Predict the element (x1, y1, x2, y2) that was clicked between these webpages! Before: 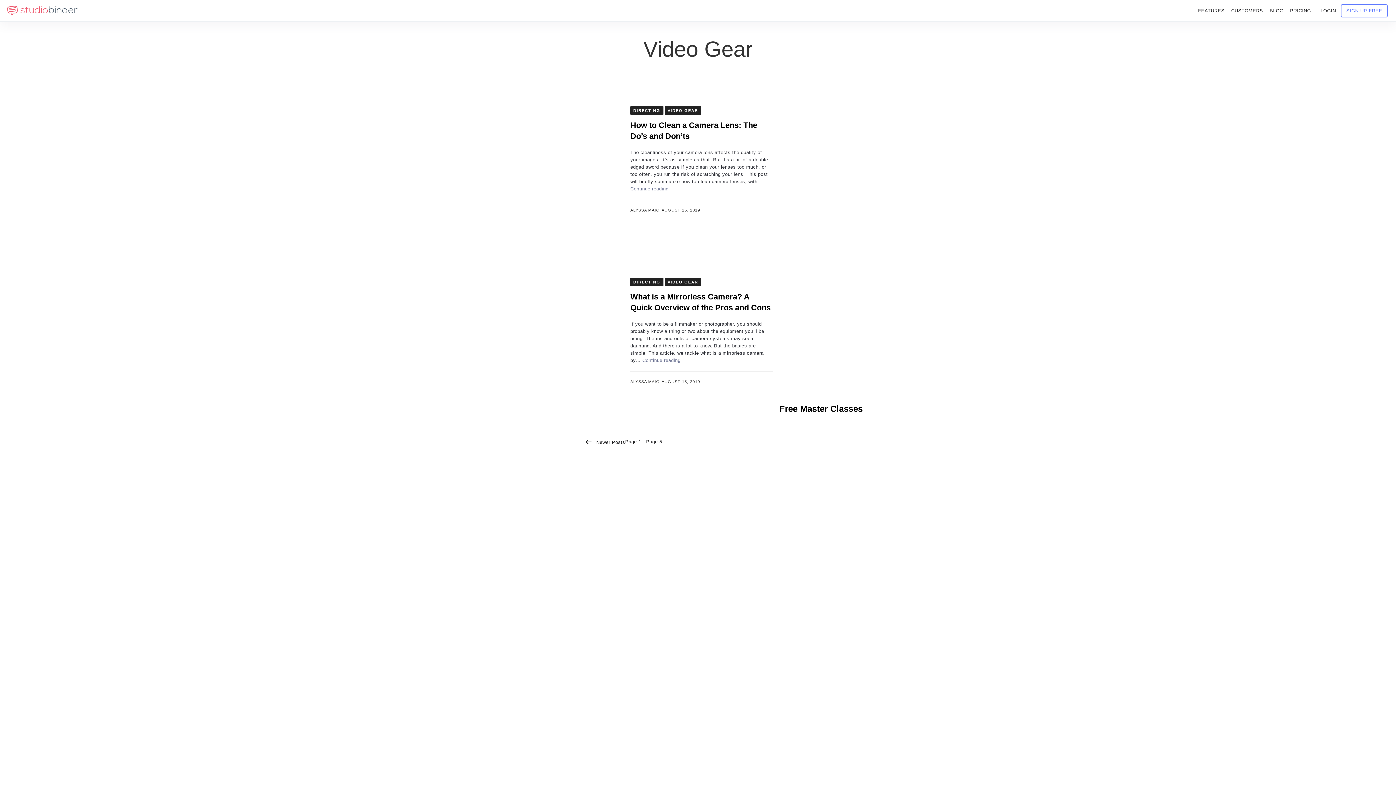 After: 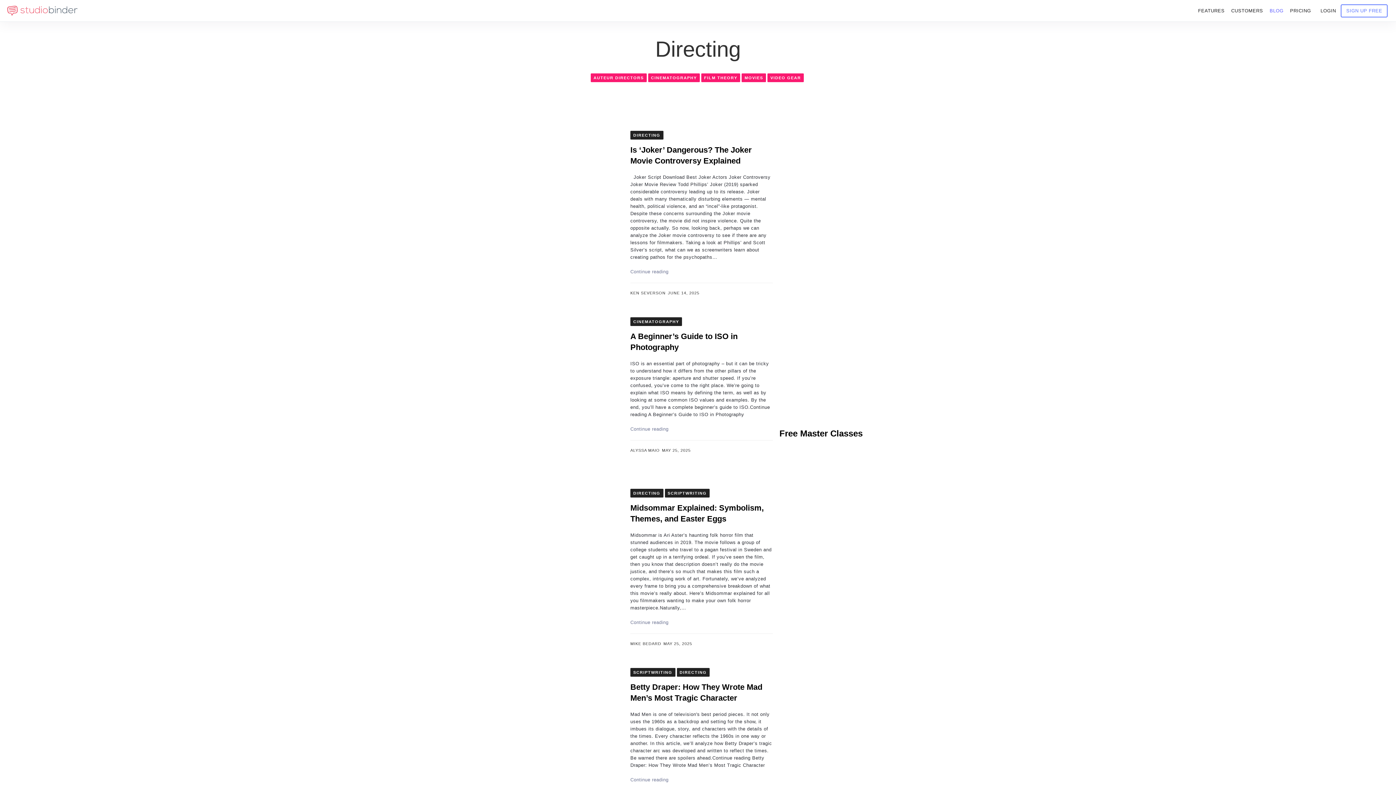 Action: label: DIRECTING bbox: (630, 106, 663, 114)